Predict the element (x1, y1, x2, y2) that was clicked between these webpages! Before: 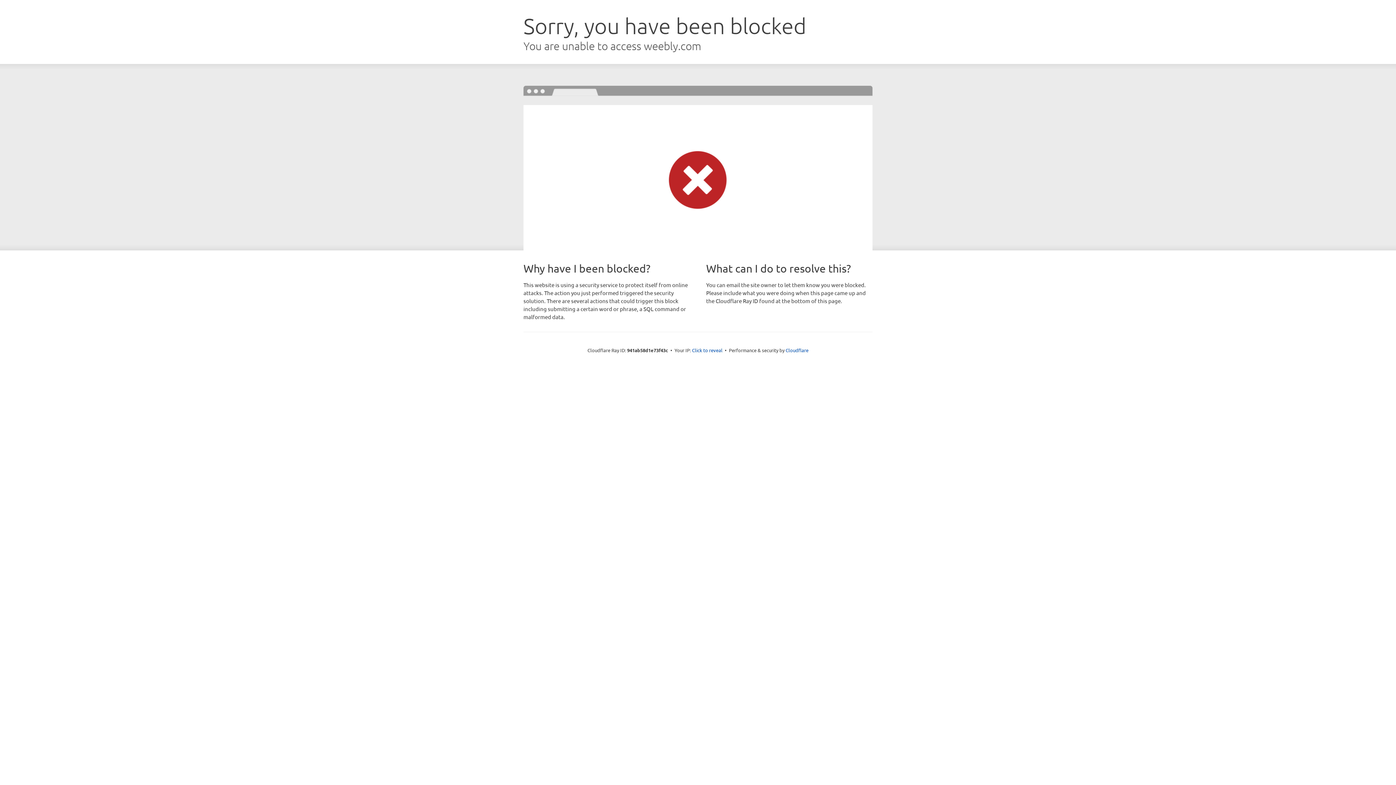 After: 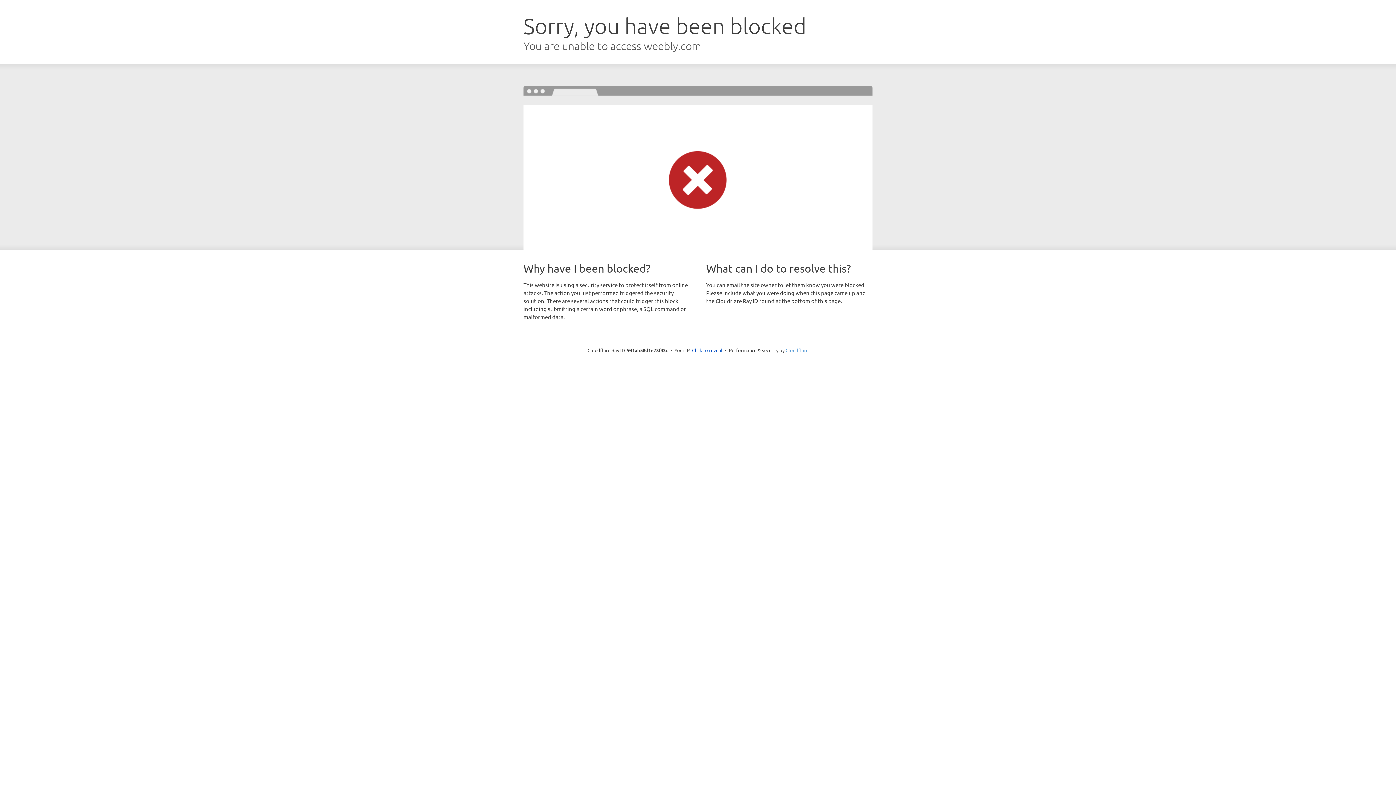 Action: bbox: (785, 347, 808, 353) label: Cloudflare